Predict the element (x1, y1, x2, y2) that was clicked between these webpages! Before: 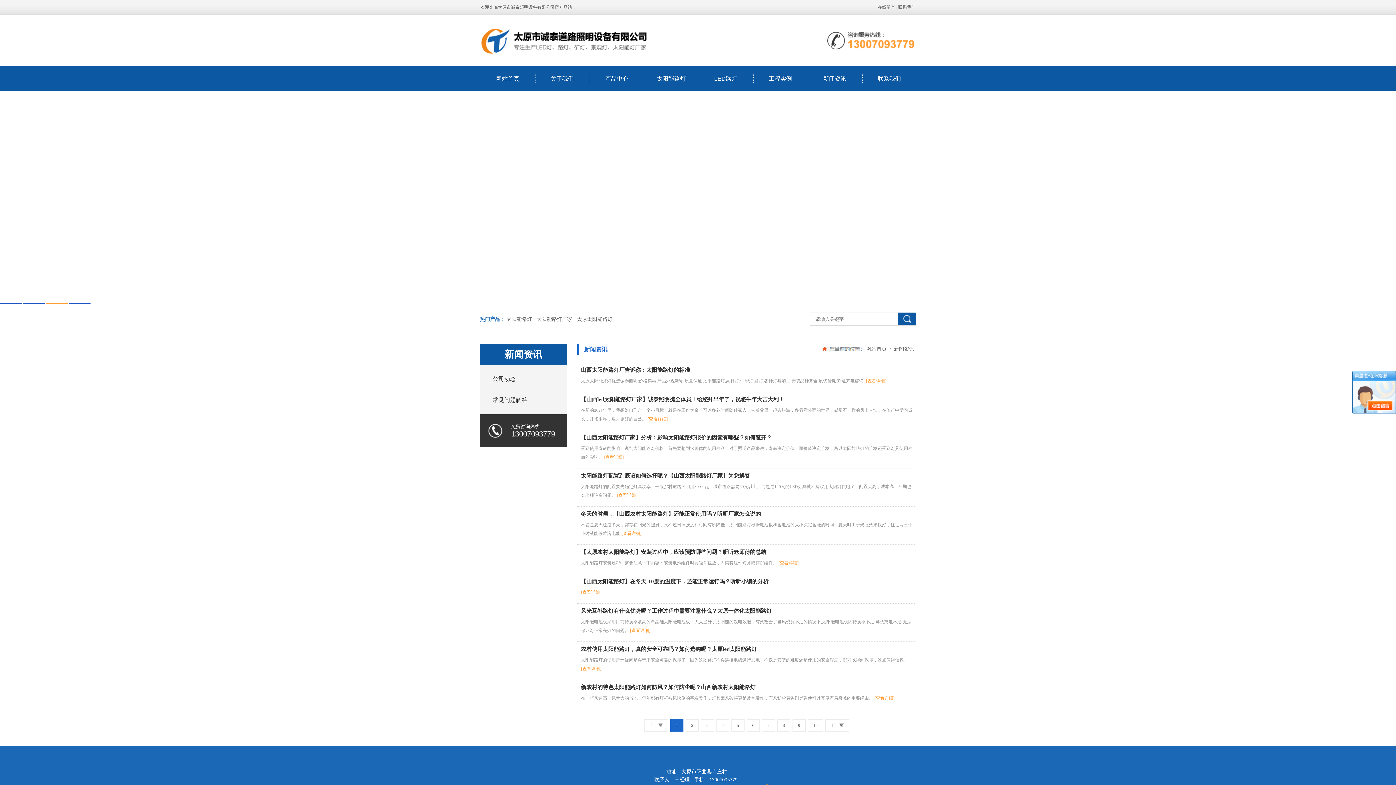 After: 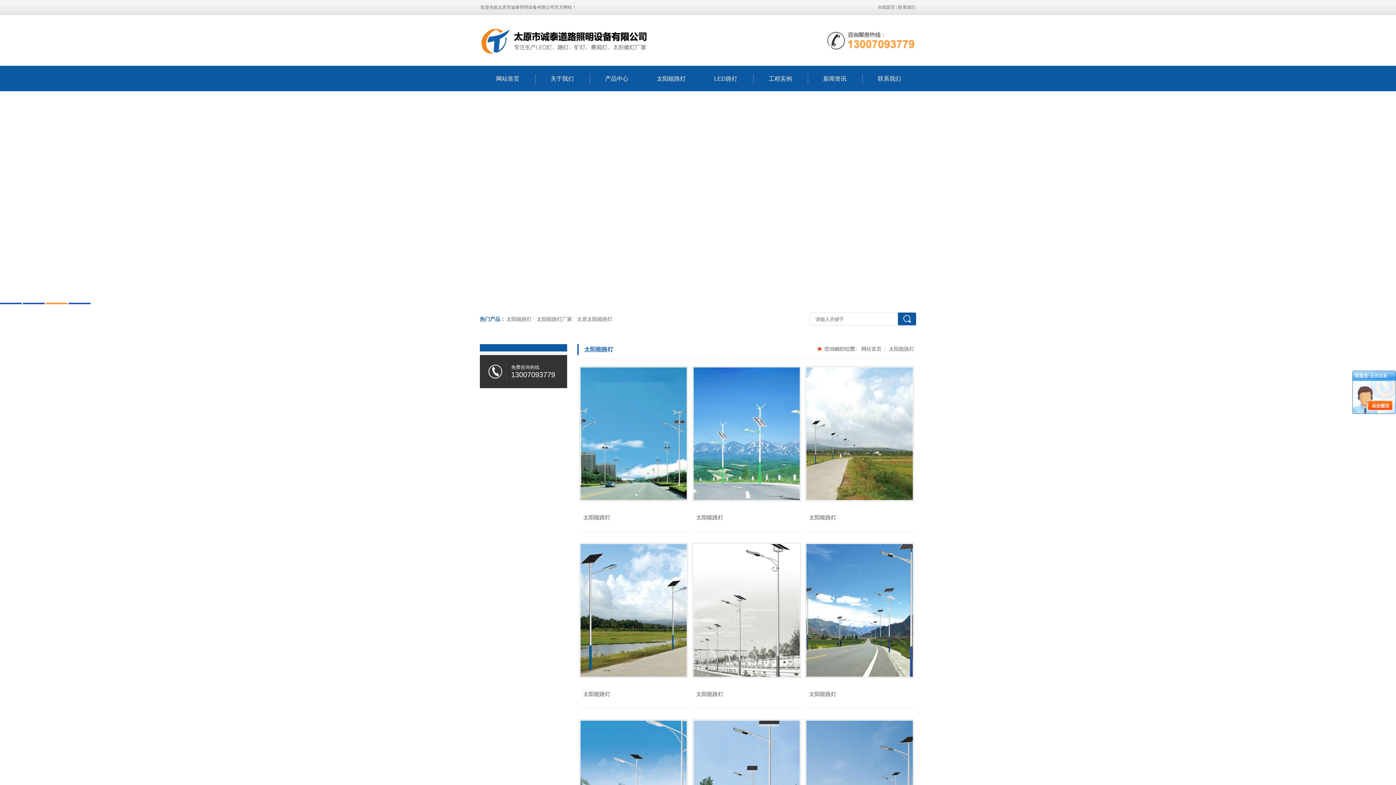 Action: bbox: (644, 68, 698, 89) label: 太阳能路灯